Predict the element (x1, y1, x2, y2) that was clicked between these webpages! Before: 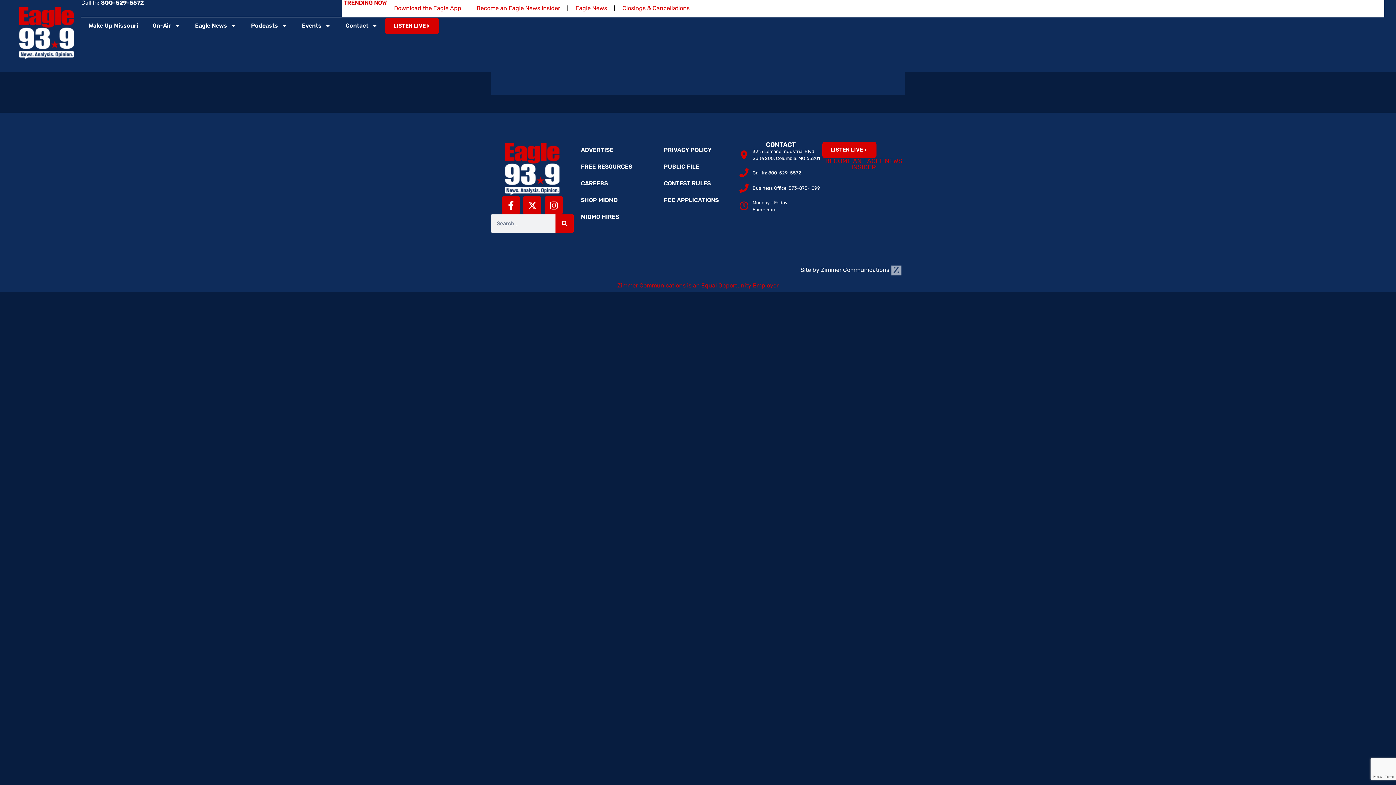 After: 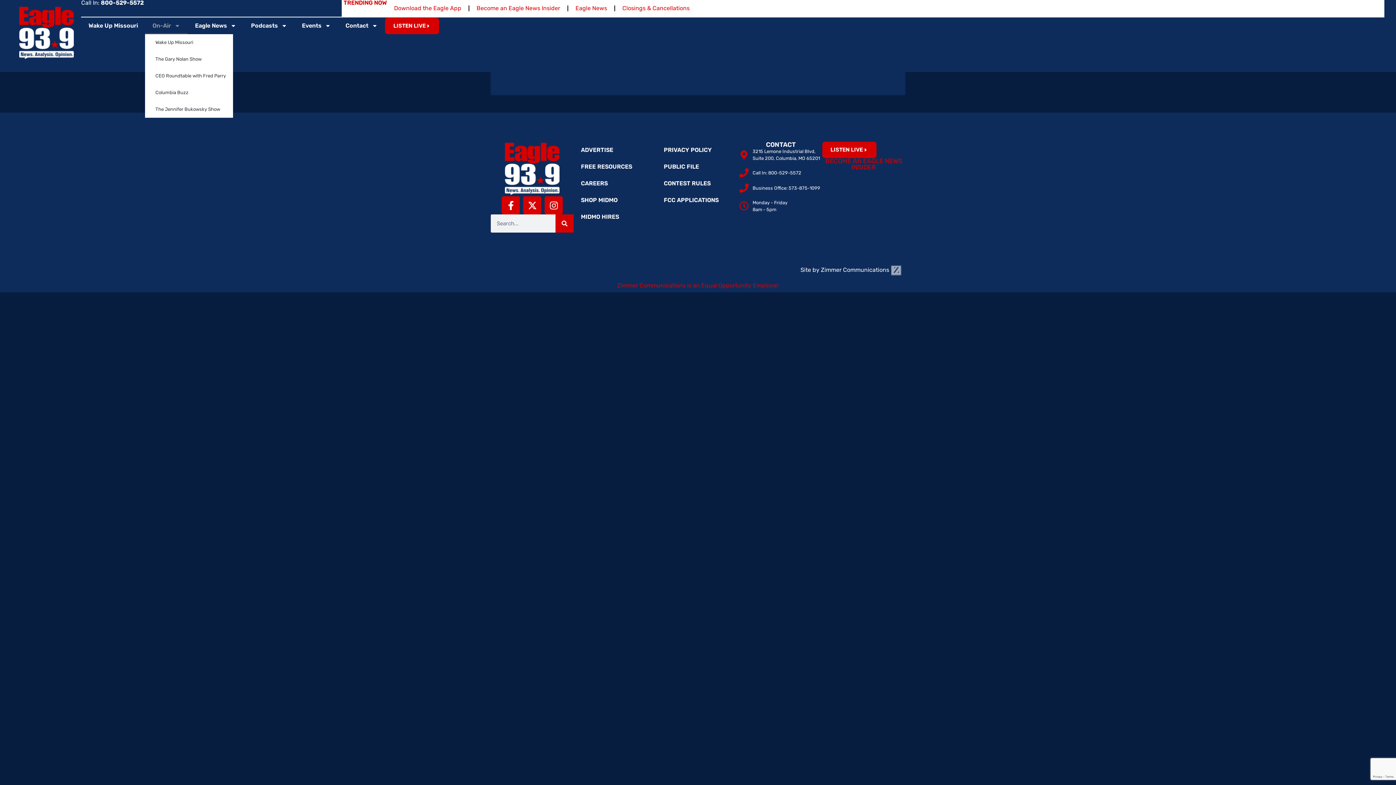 Action: bbox: (145, 17, 187, 34) label: On-Air